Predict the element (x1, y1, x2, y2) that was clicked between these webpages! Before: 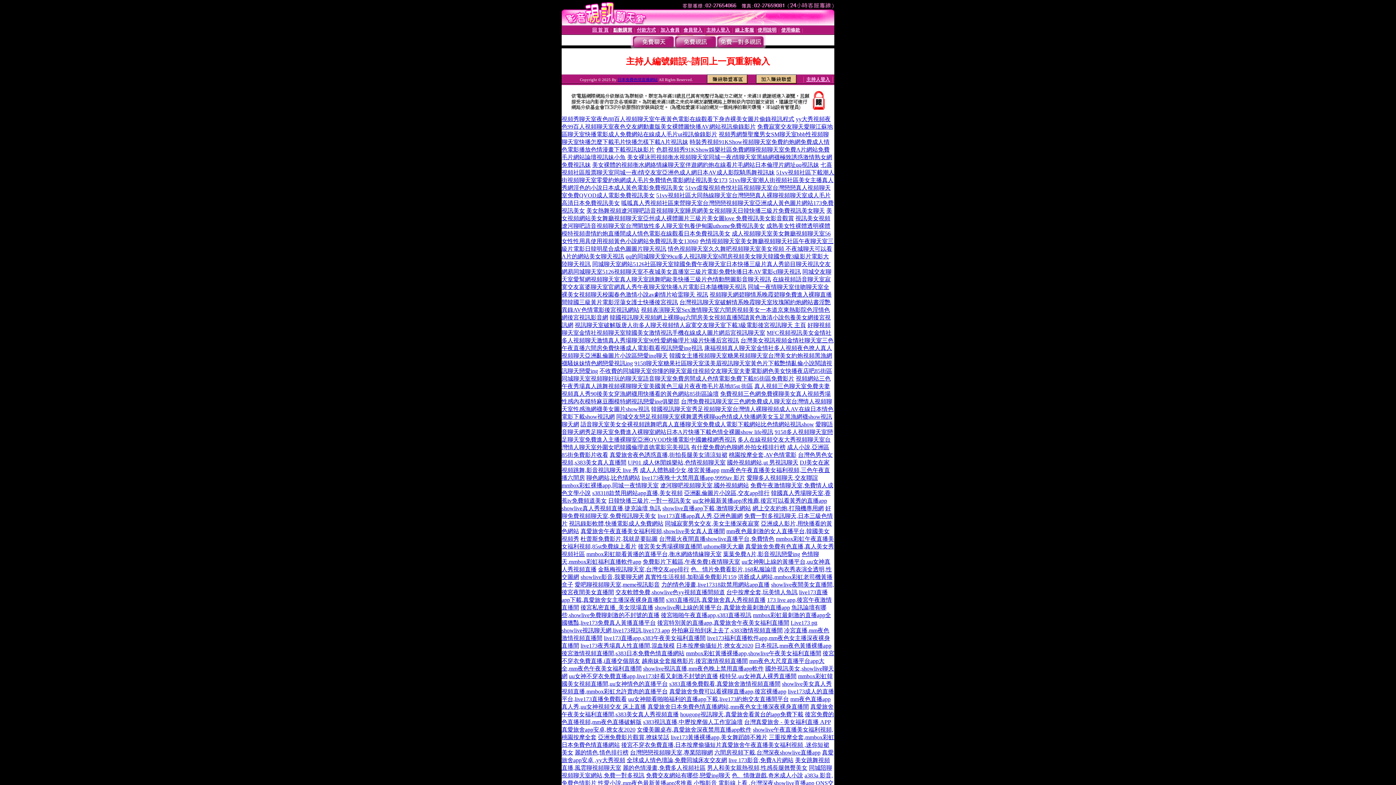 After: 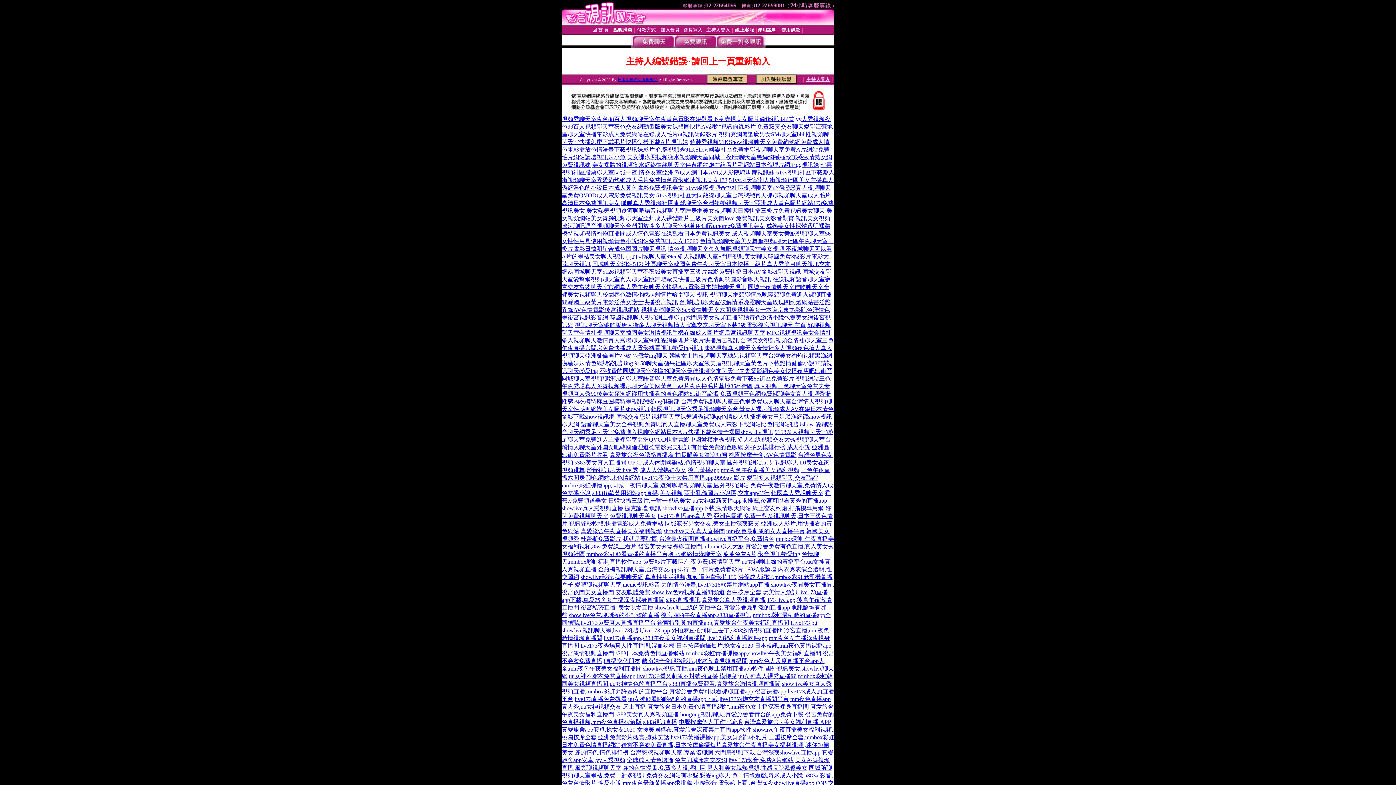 Action: bbox: (754, 642, 831, 649) label: 日本視訊,mm夜色黃播裸播app